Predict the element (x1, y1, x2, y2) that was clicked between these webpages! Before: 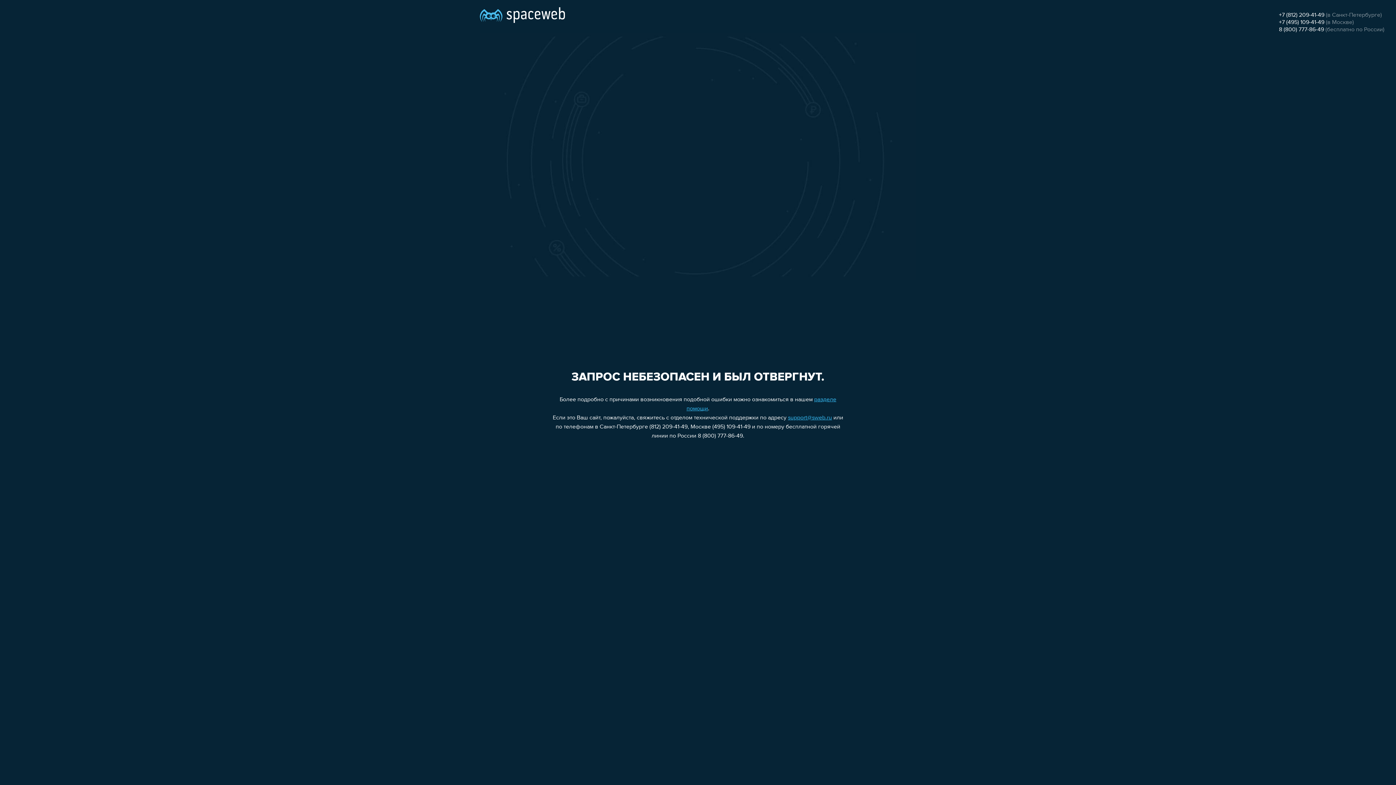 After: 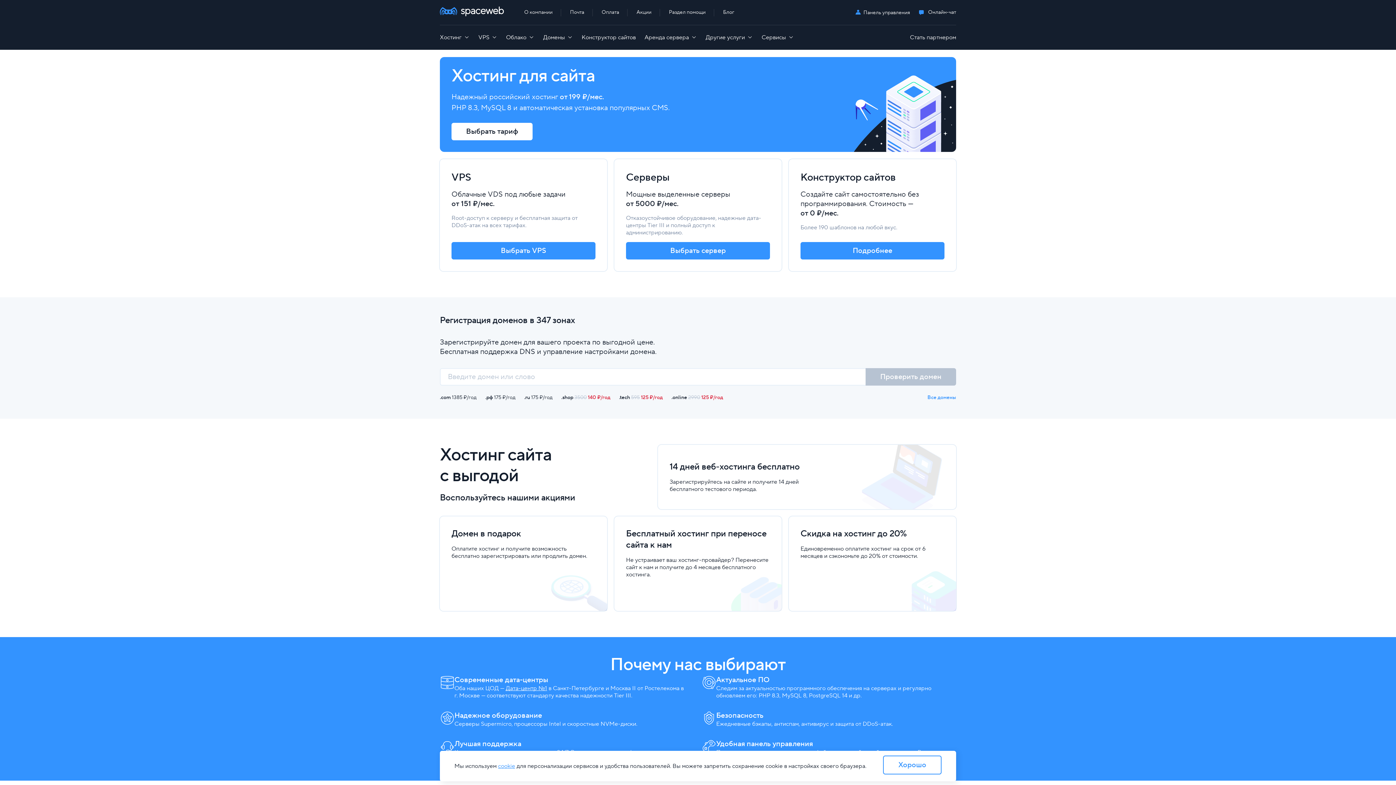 Action: bbox: (480, 0, 565, 25)